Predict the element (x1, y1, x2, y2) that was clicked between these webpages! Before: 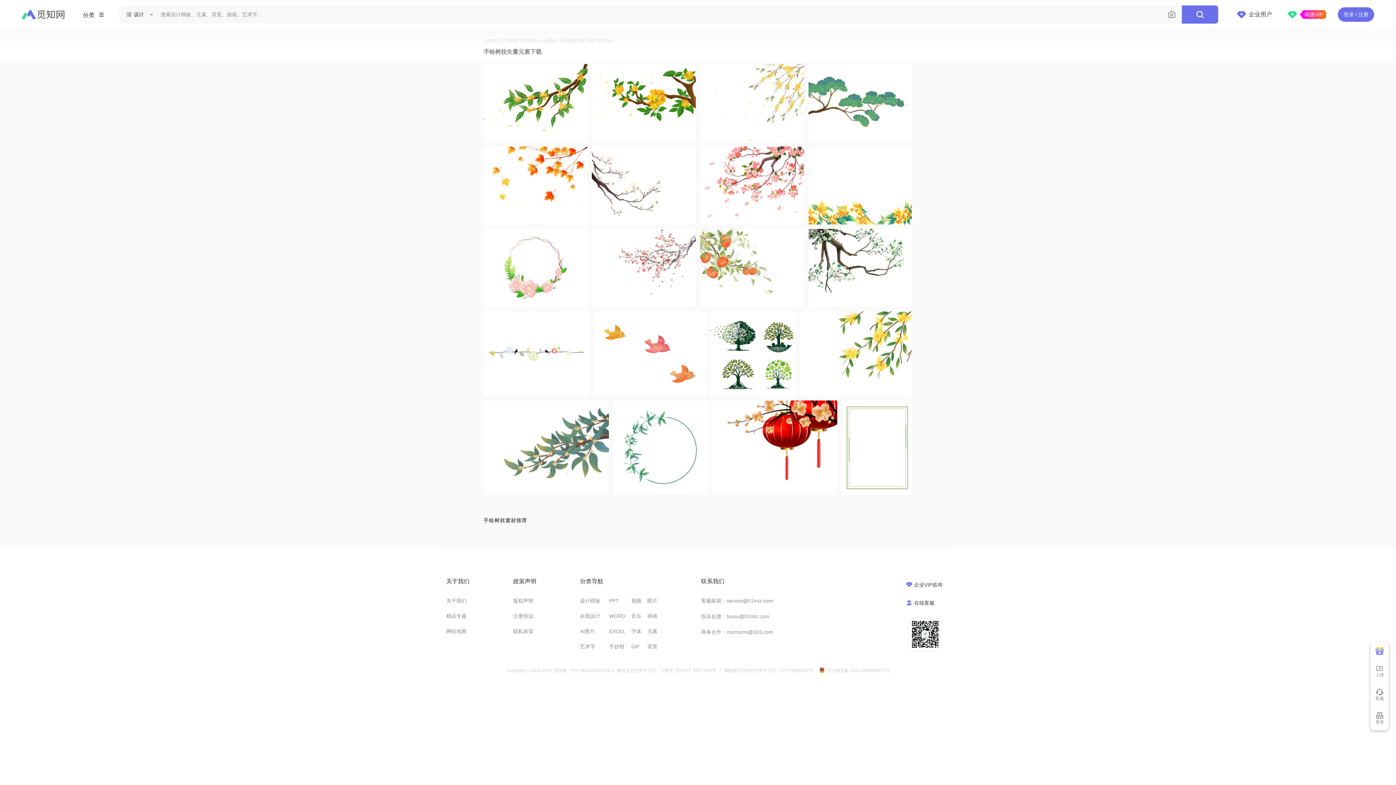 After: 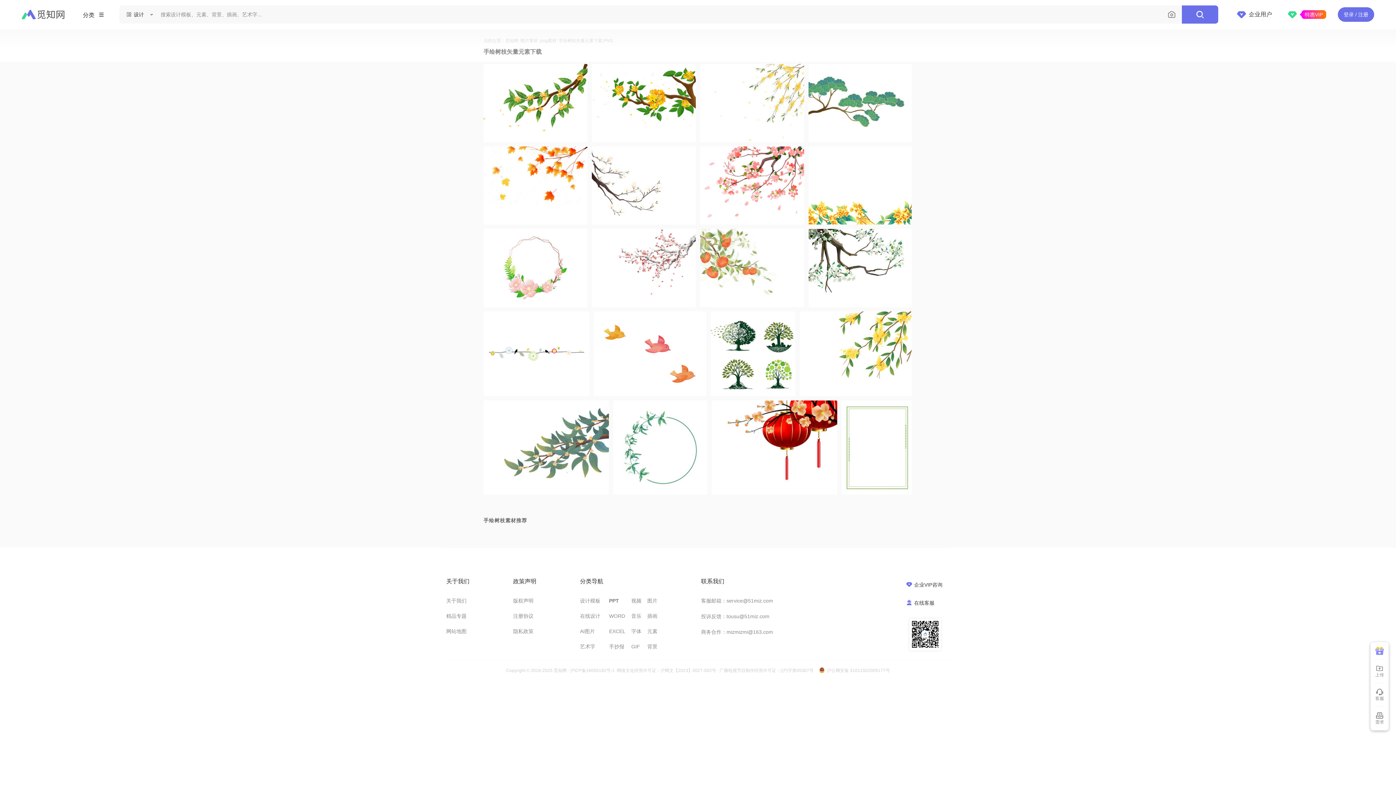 Action: bbox: (609, 598, 619, 604) label: PPT